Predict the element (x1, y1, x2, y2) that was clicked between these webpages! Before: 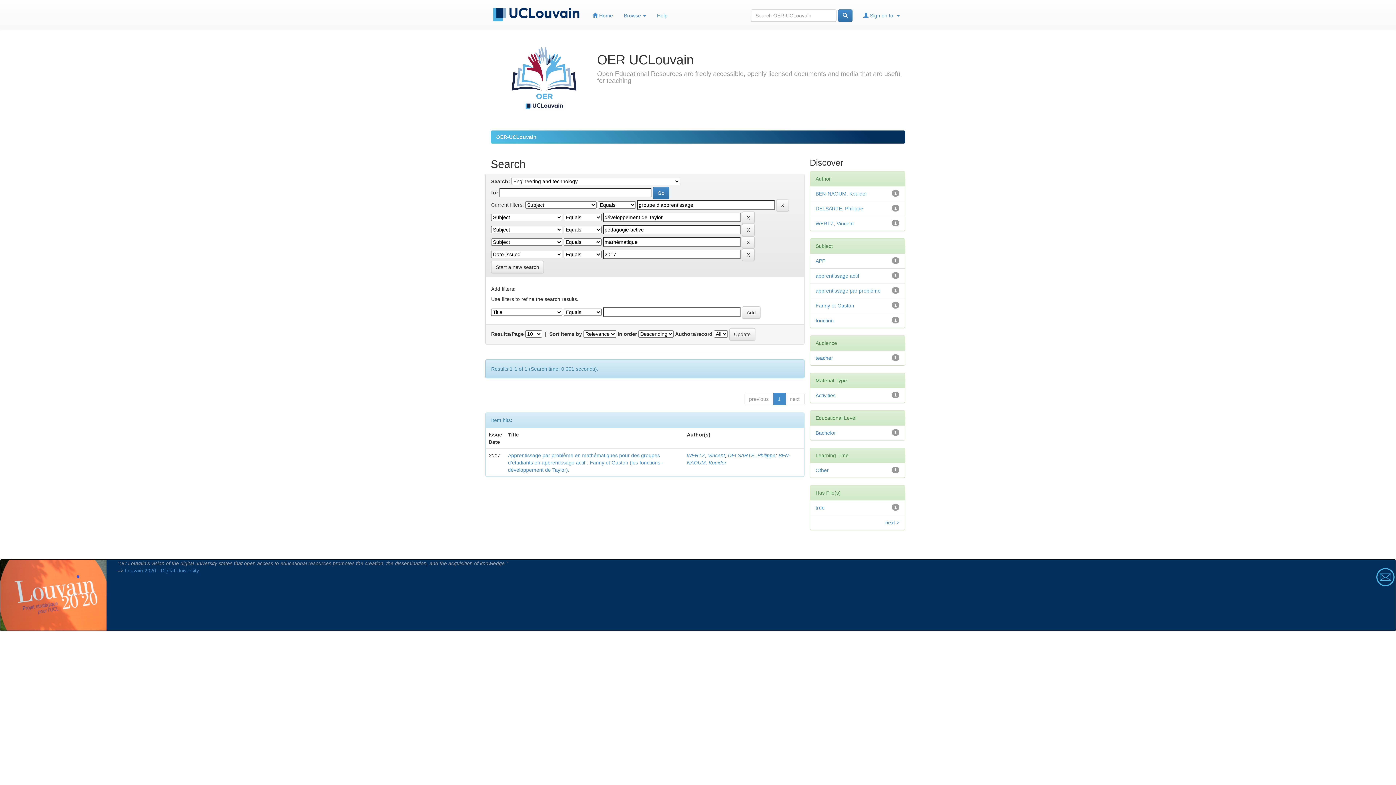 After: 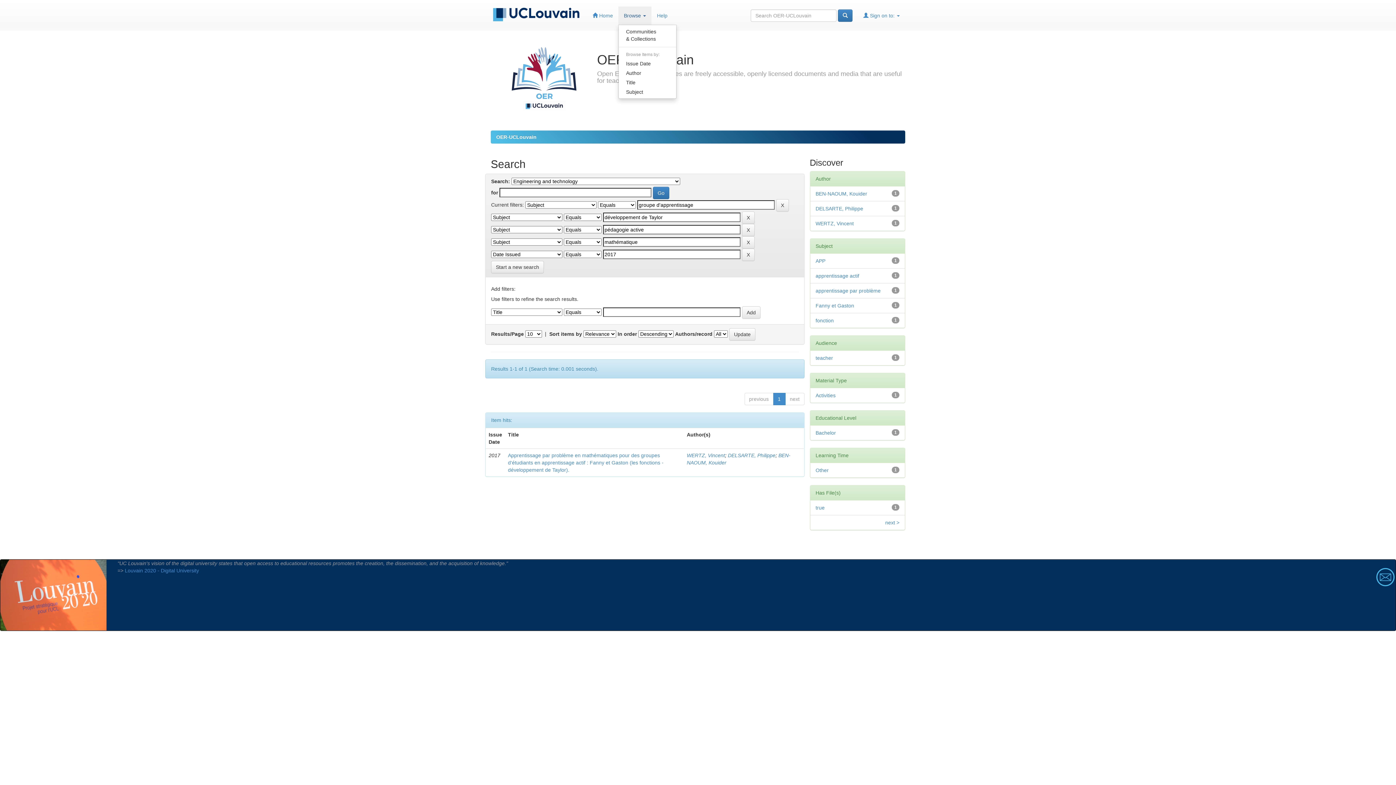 Action: label: Browse  bbox: (618, 6, 651, 24)